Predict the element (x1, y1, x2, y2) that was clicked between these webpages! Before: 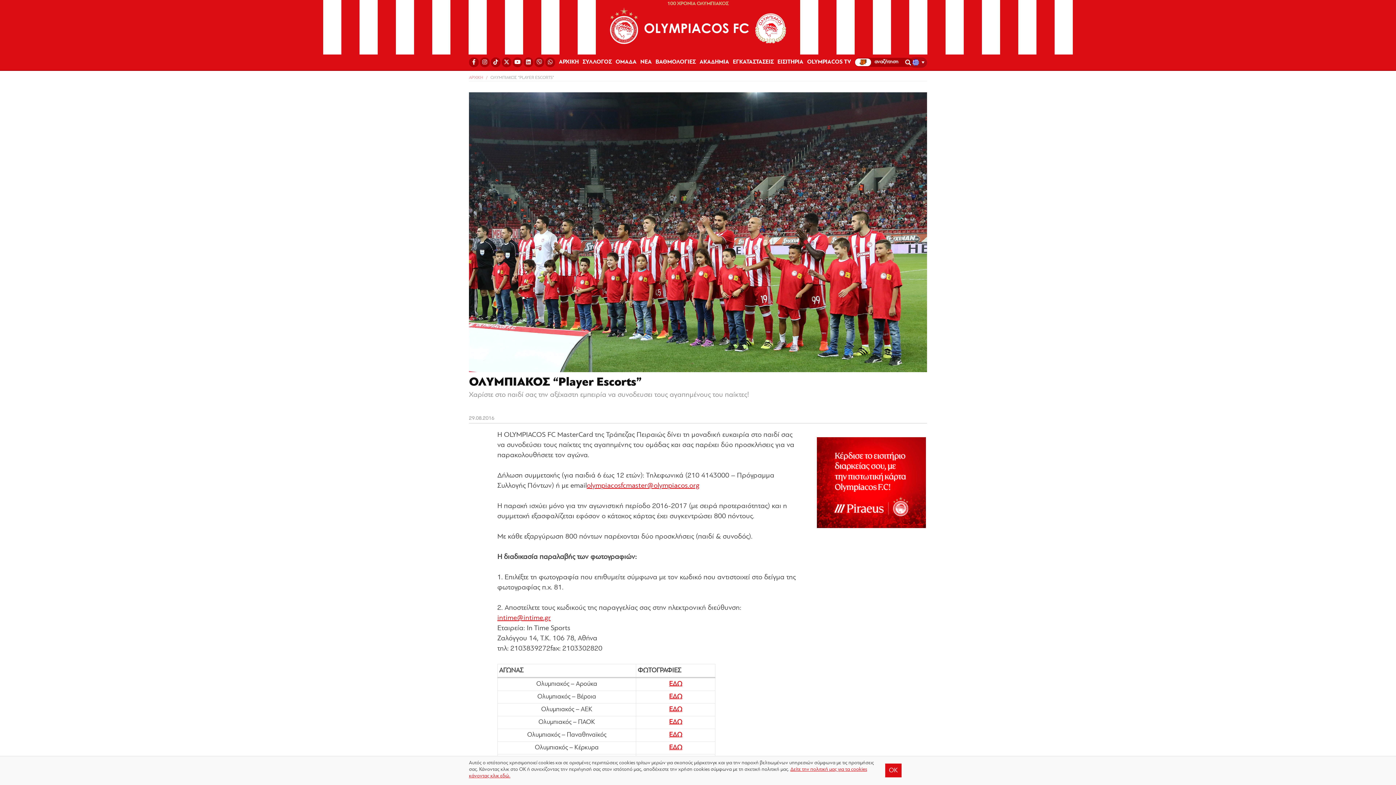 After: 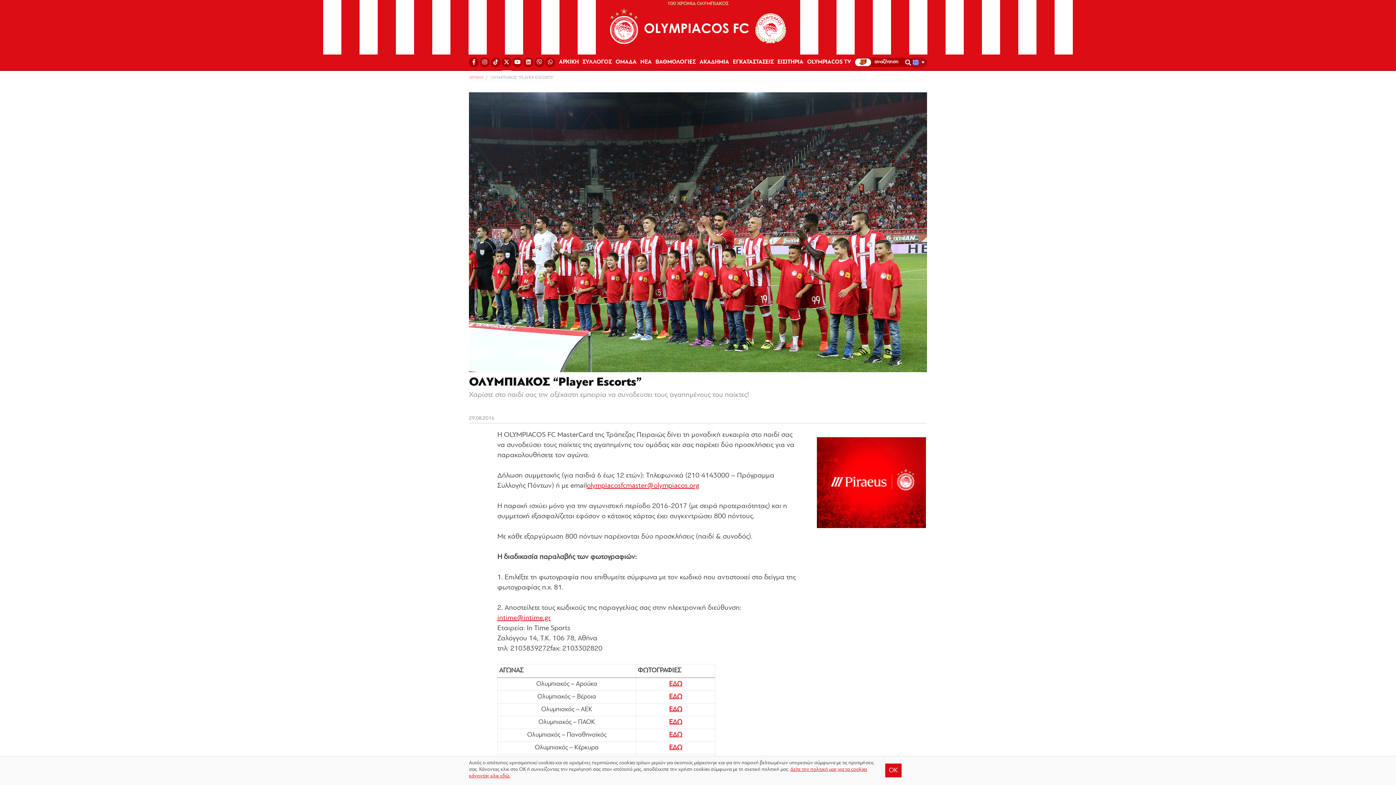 Action: bbox: (501, 57, 511, 67)